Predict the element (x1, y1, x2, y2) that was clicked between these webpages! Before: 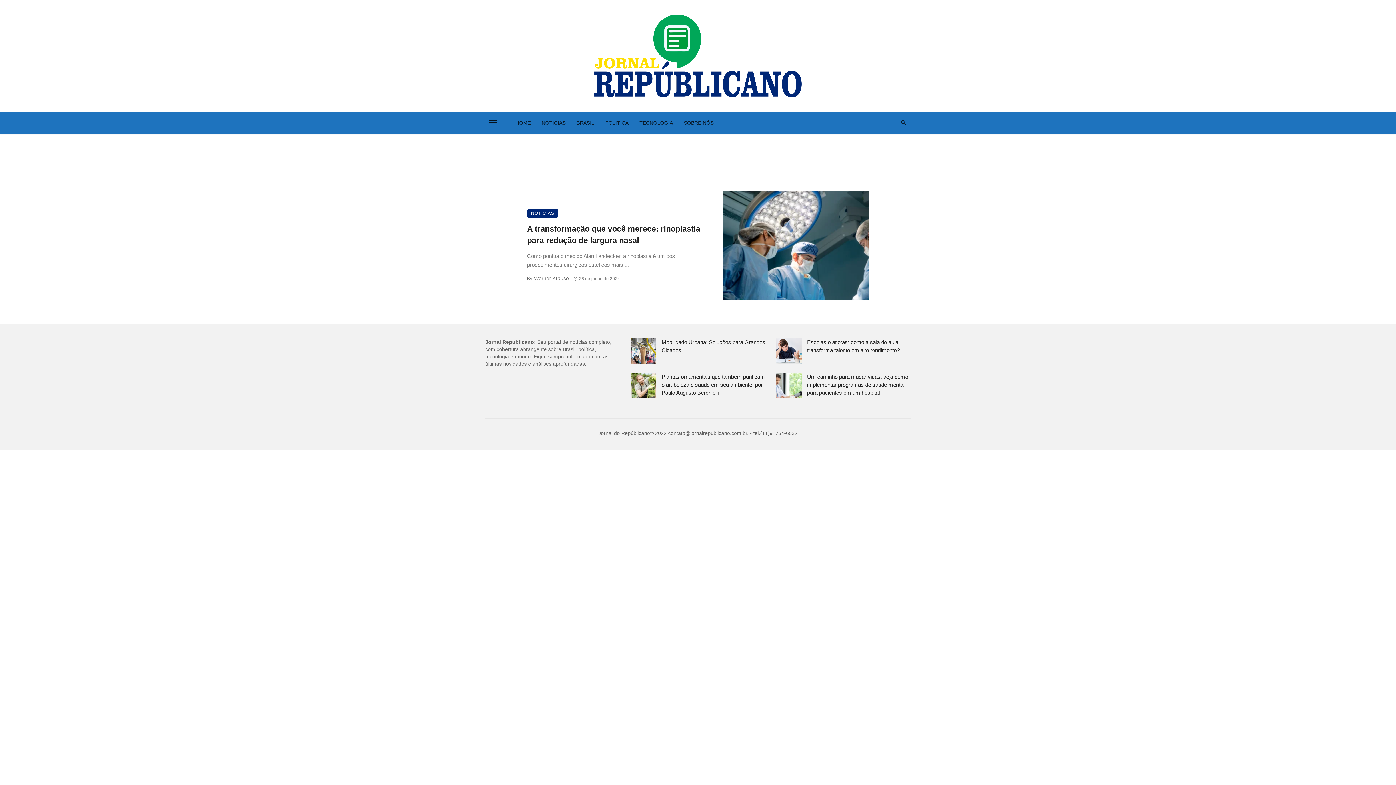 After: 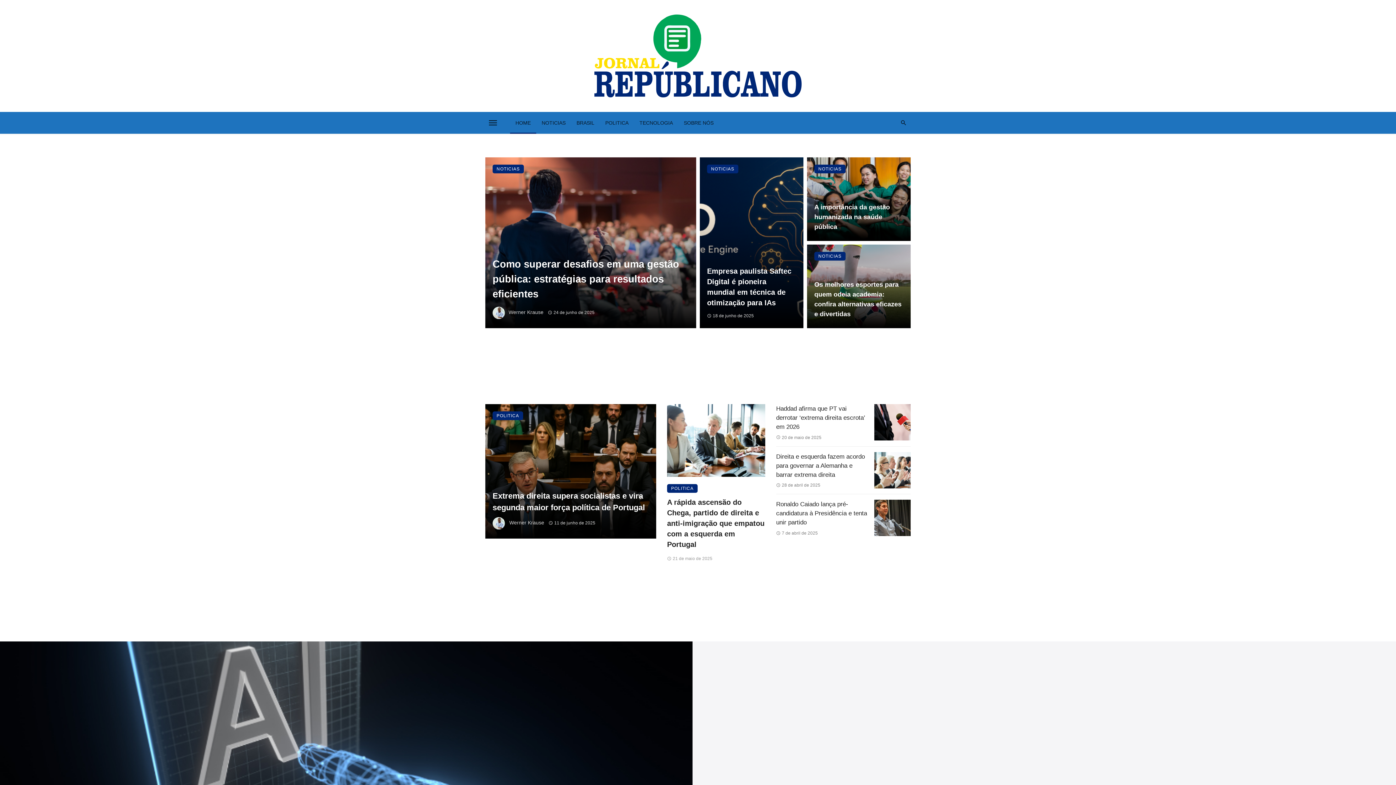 Action: bbox: (510, 111, 536, 133) label: HOME